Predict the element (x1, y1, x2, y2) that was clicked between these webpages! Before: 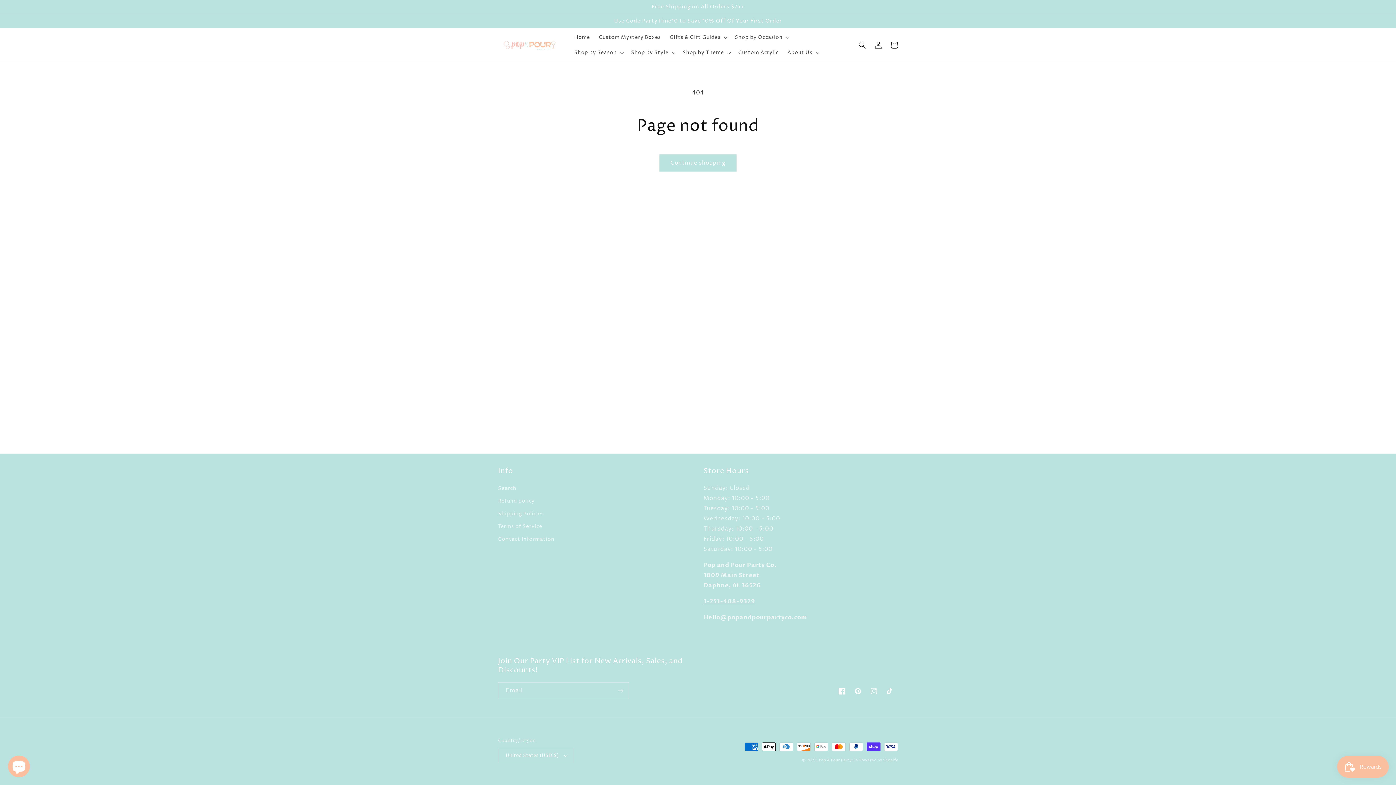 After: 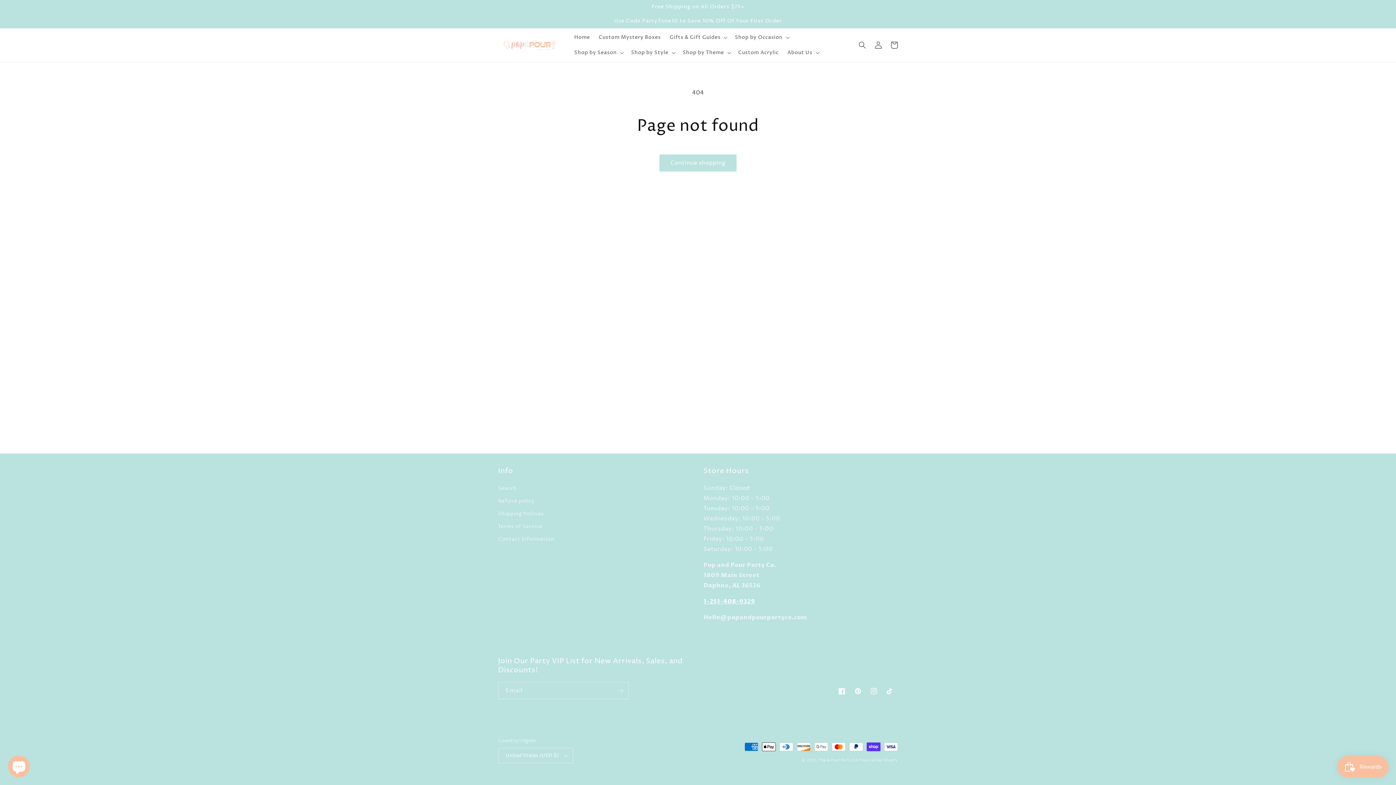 Action: bbox: (703, 597, 755, 605) label: 1-251-408-9329